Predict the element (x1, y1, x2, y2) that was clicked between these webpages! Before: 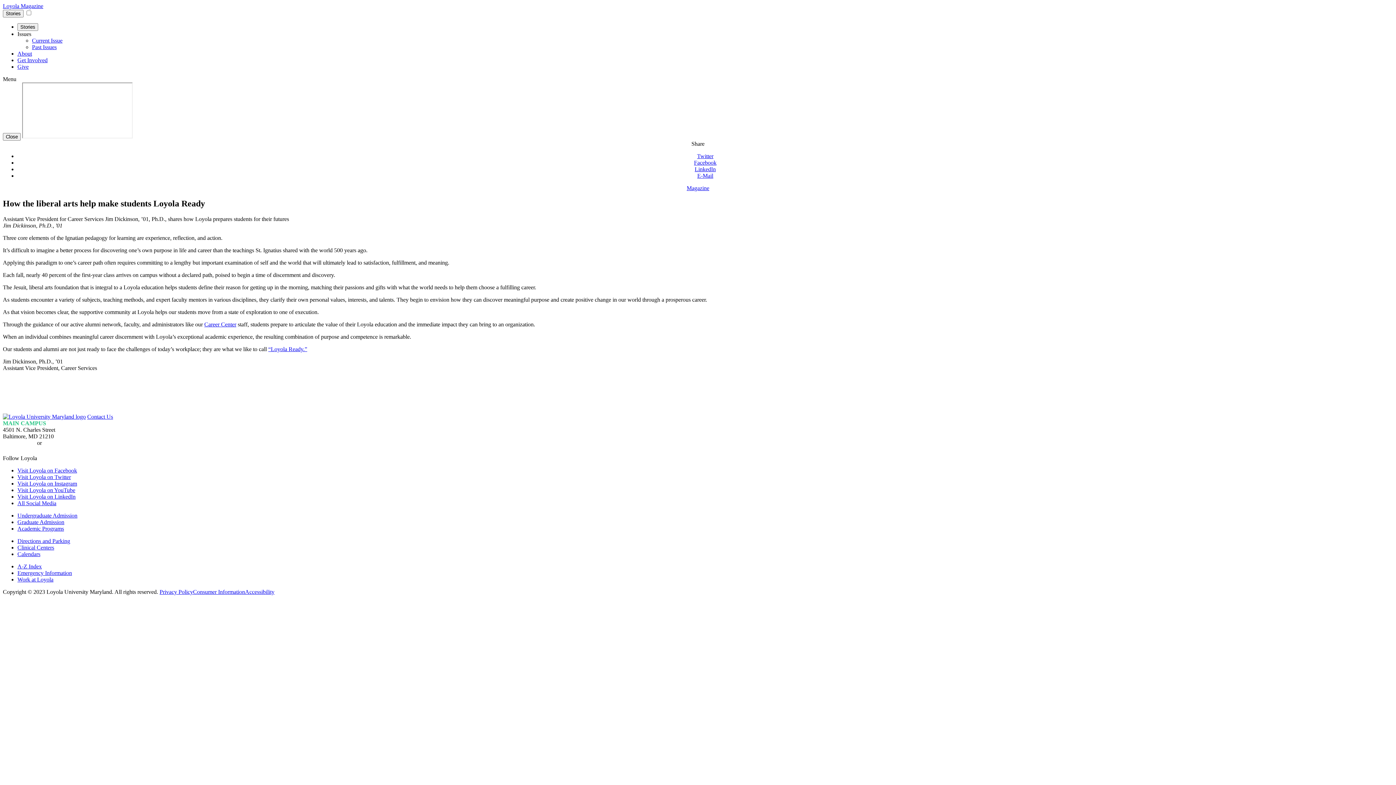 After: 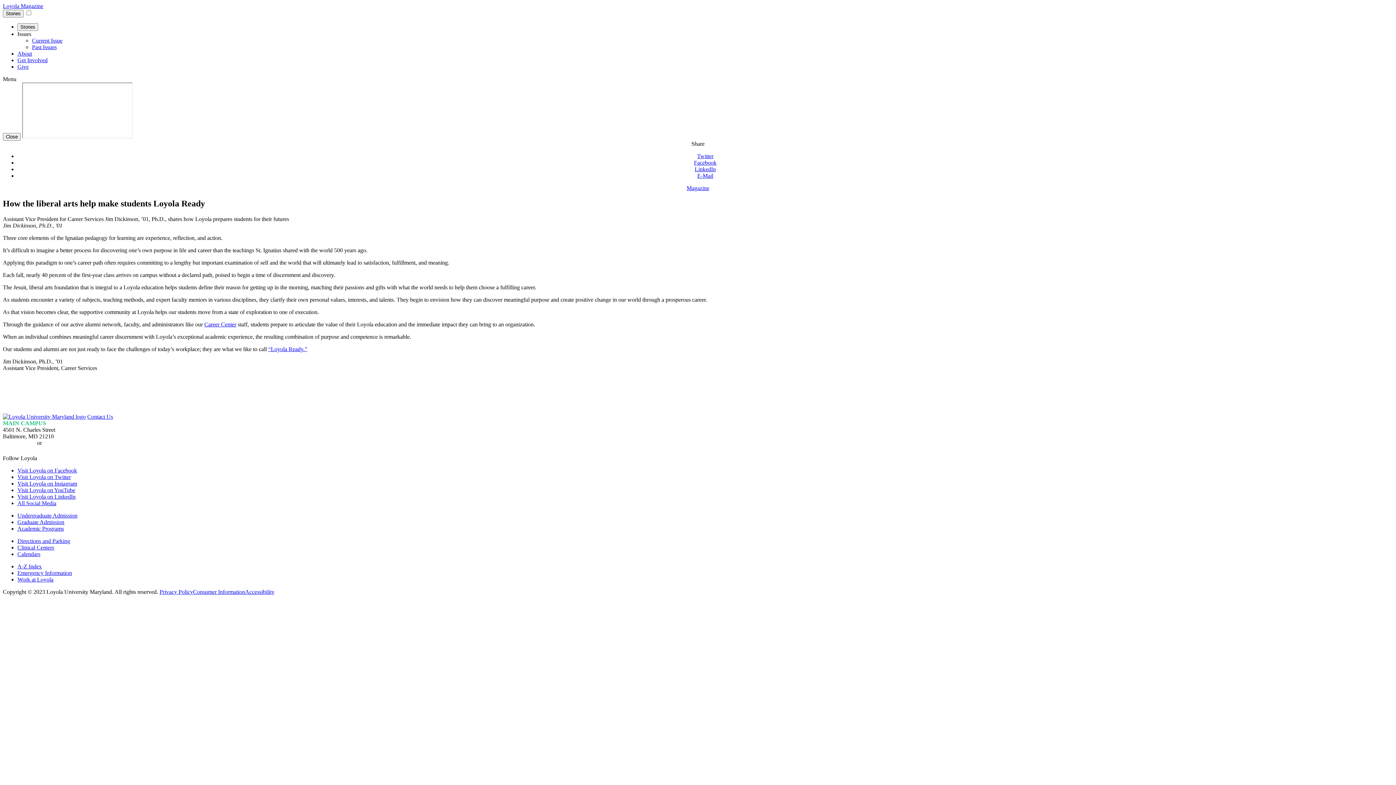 Action: label: E-Mail bbox: (697, 172, 713, 178)